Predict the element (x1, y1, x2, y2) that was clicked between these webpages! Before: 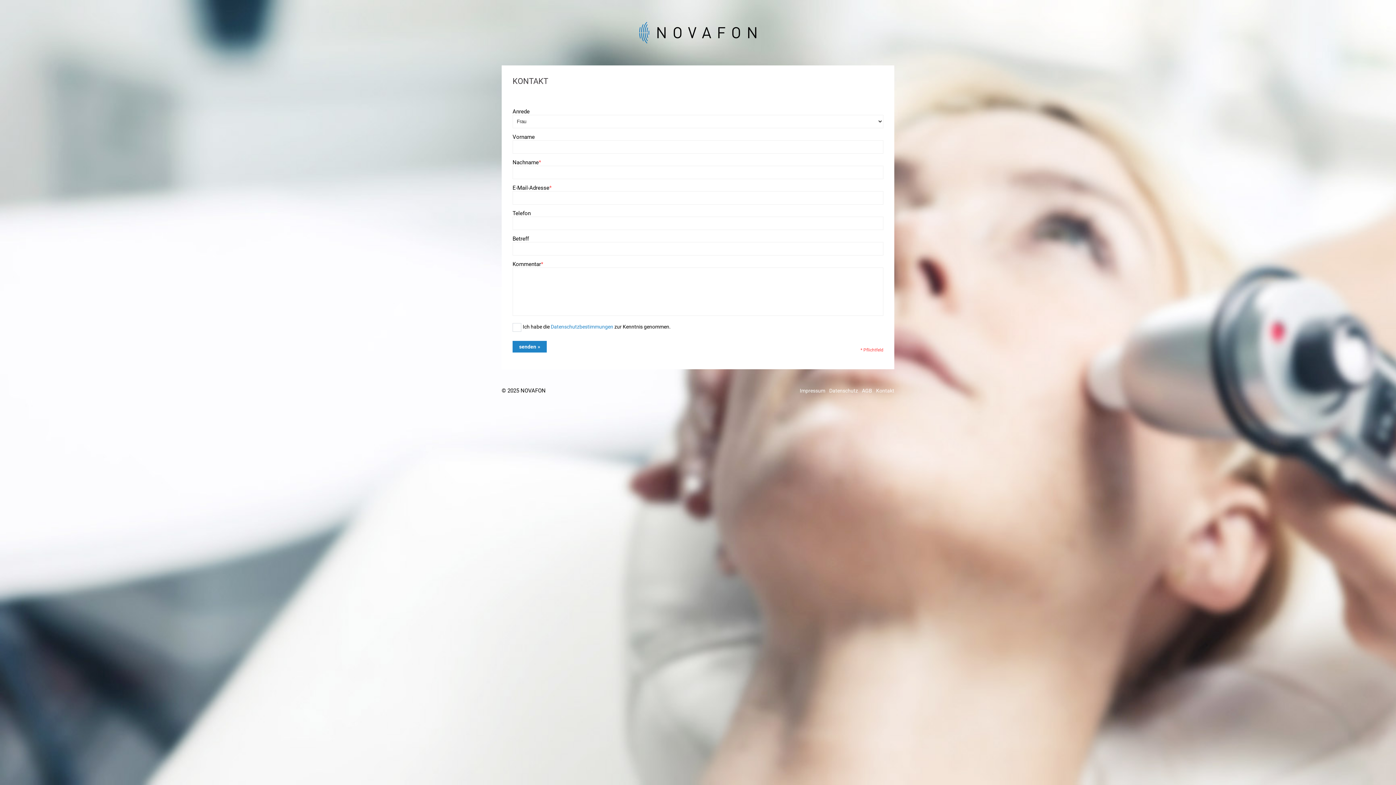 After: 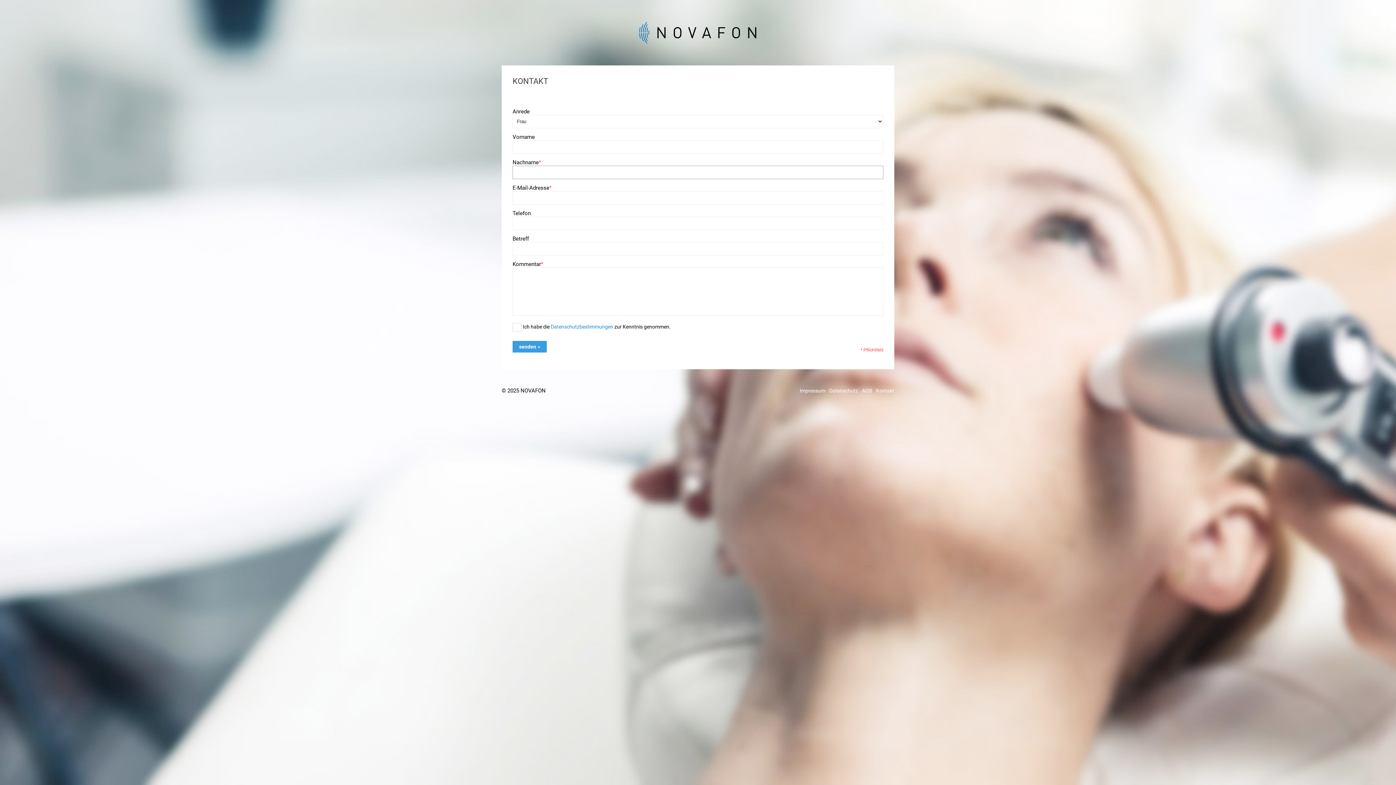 Action: label: senden bbox: (512, 341, 546, 352)